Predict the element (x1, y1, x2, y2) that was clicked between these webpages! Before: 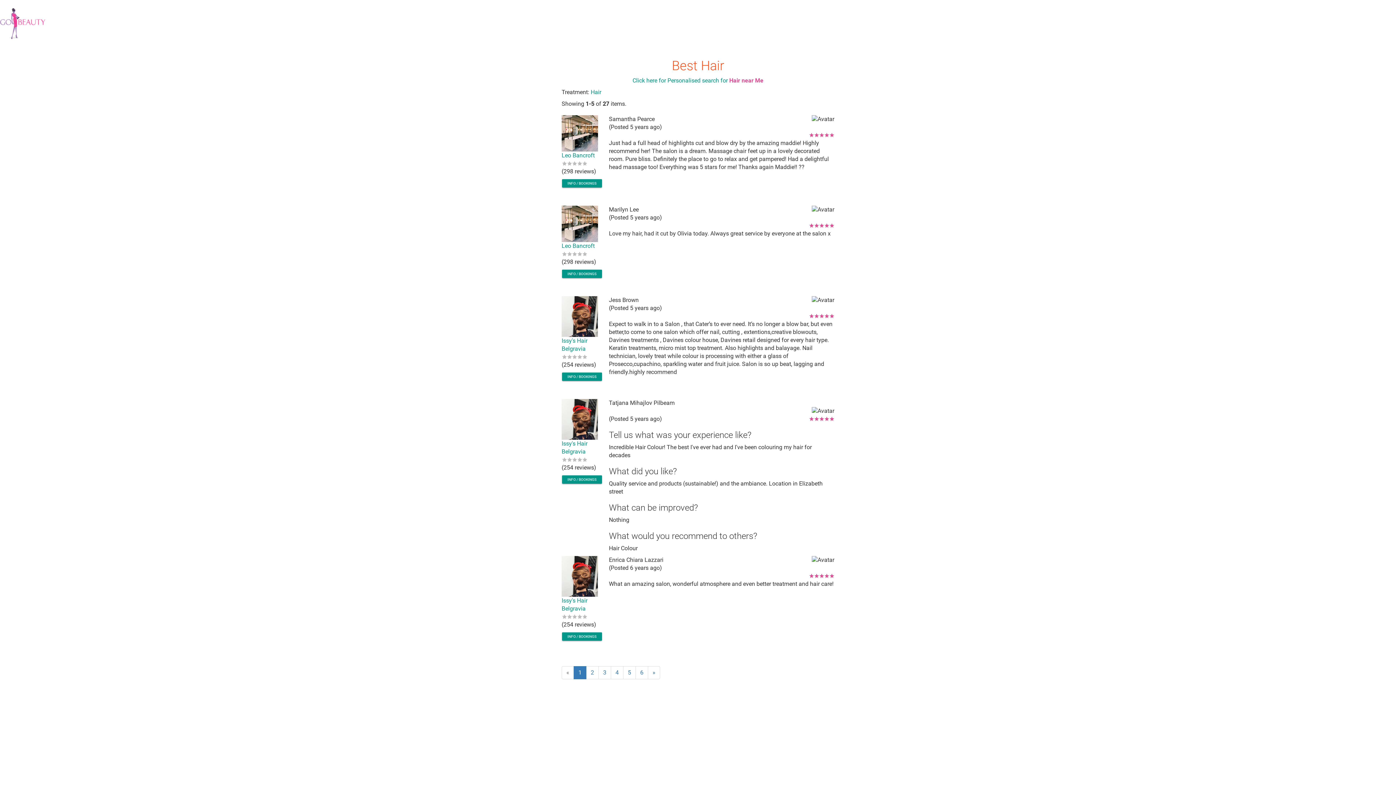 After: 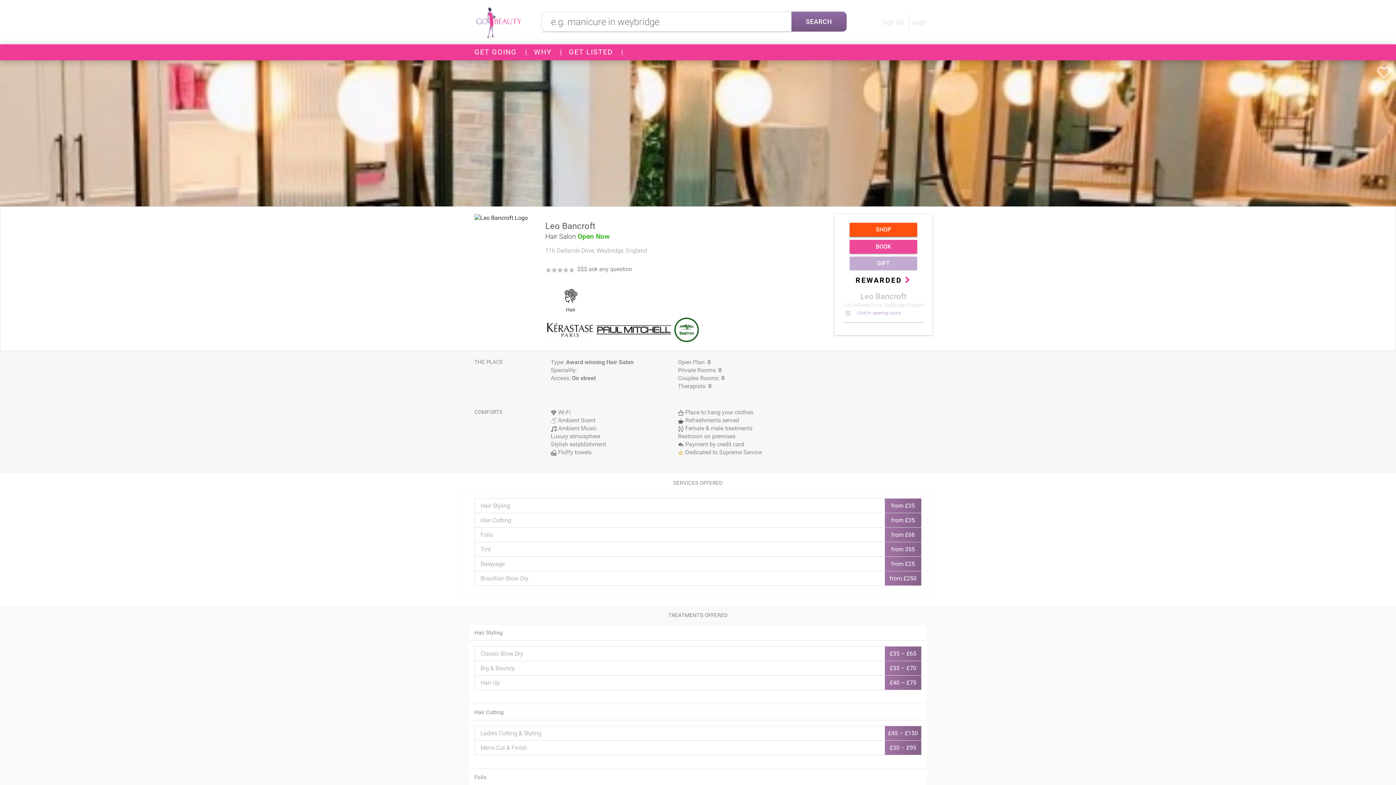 Action: bbox: (562, 269, 602, 278) label: INFO / BOOKINGS